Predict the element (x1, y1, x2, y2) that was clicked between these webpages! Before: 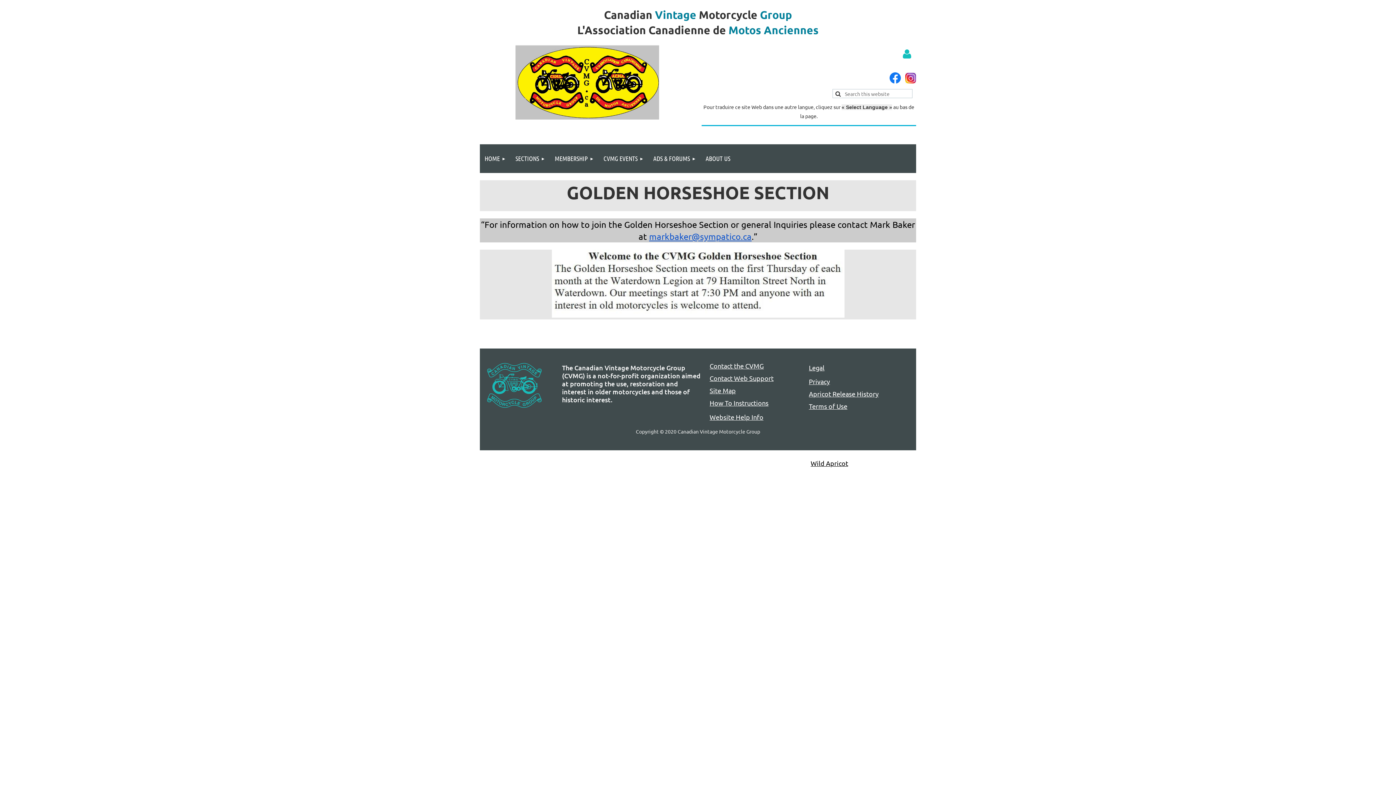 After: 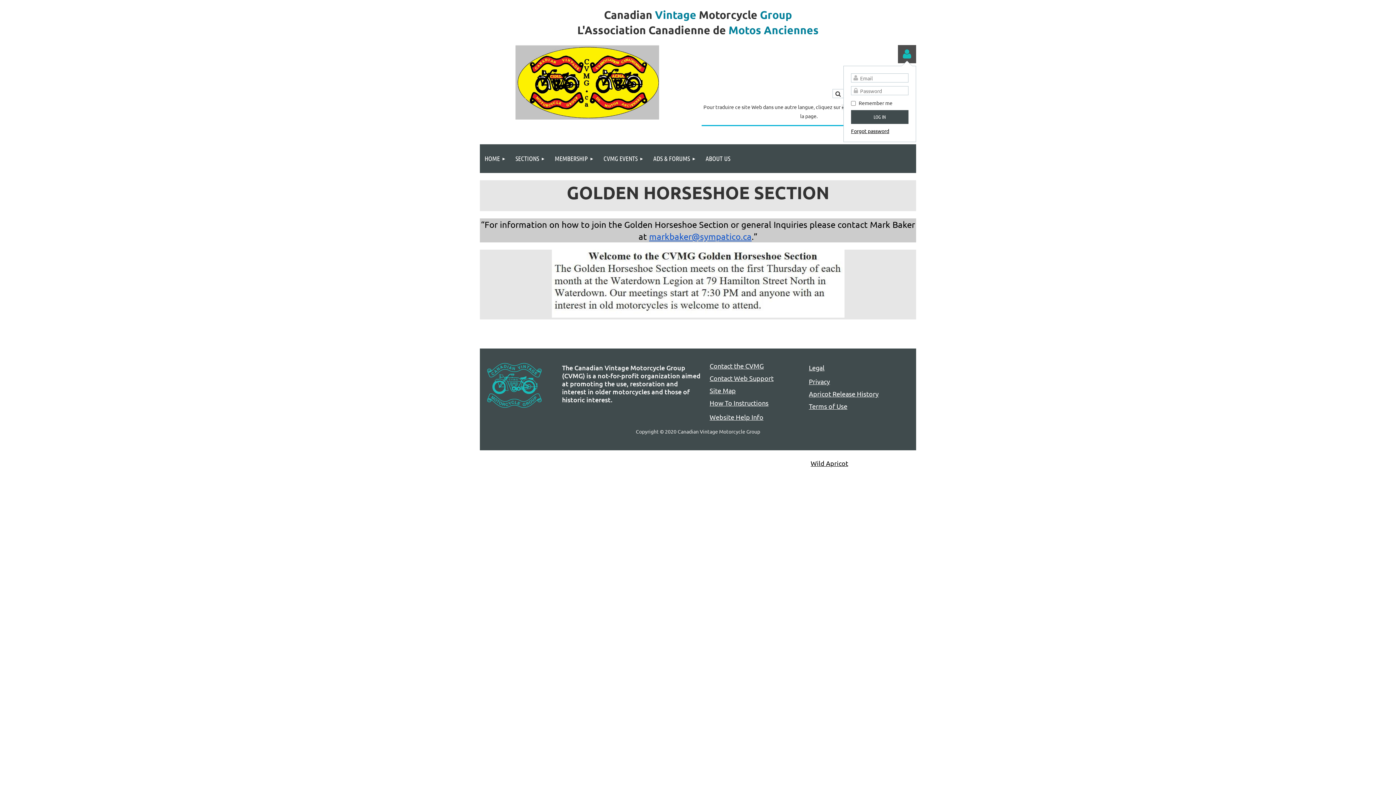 Action: label: Log in bbox: (898, 45, 916, 63)